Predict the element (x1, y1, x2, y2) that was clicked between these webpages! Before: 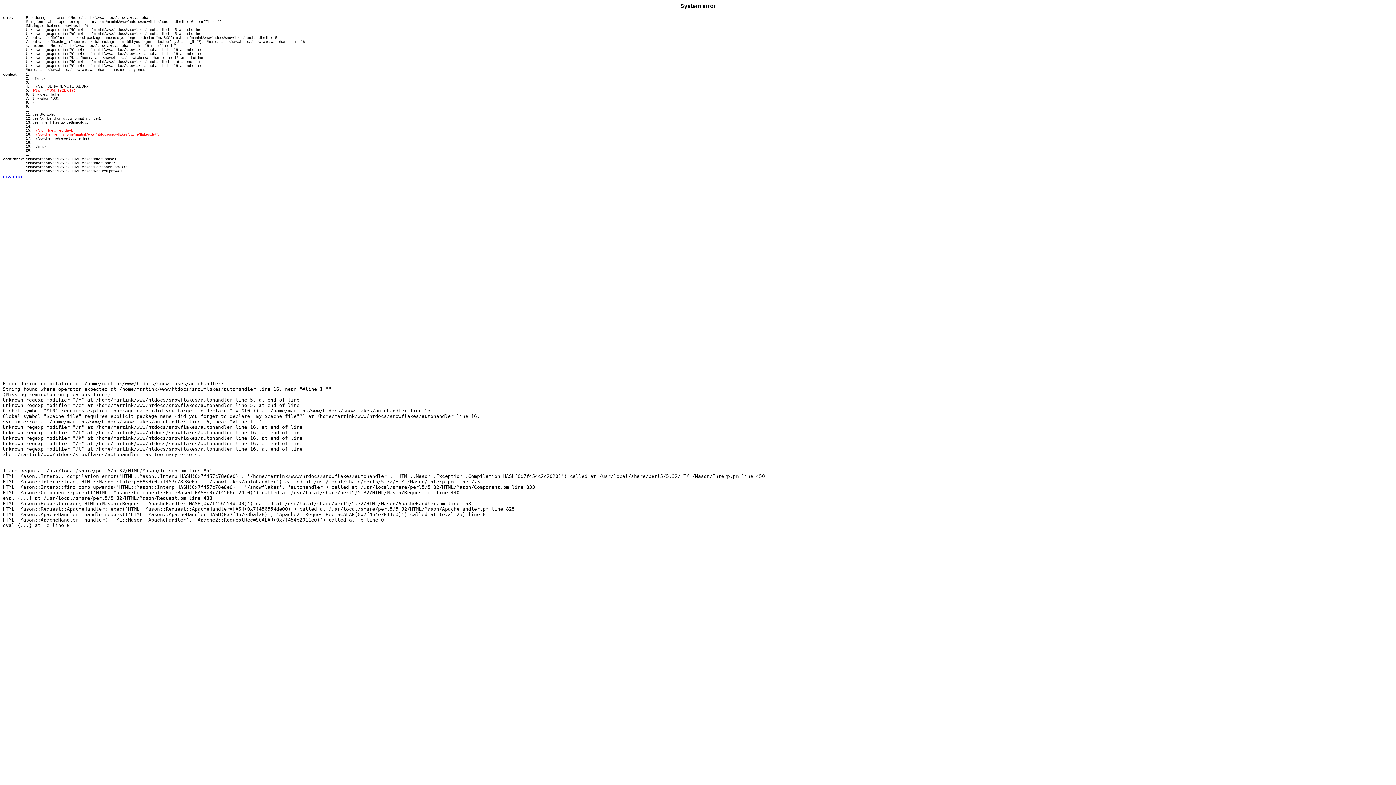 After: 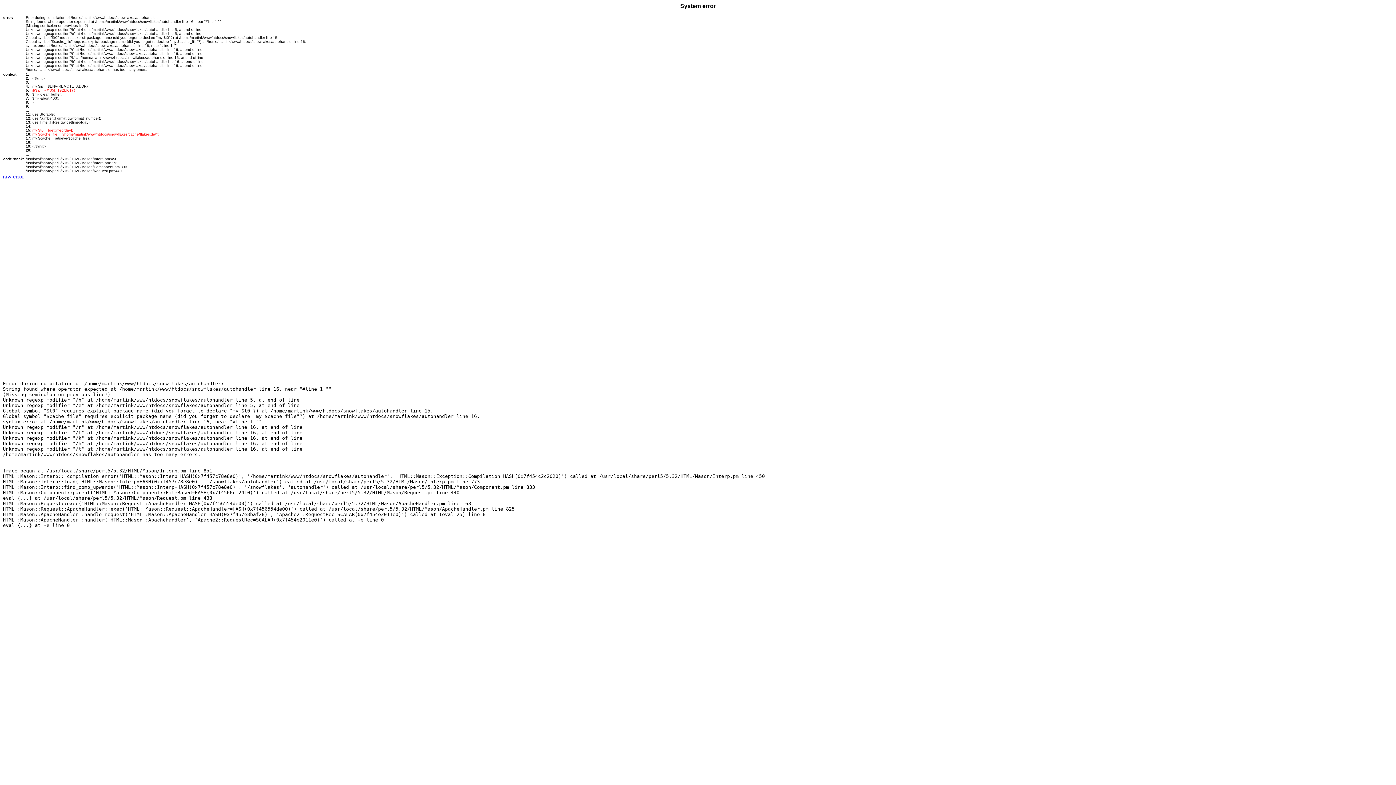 Action: bbox: (2, 173, 24, 179) label: raw error